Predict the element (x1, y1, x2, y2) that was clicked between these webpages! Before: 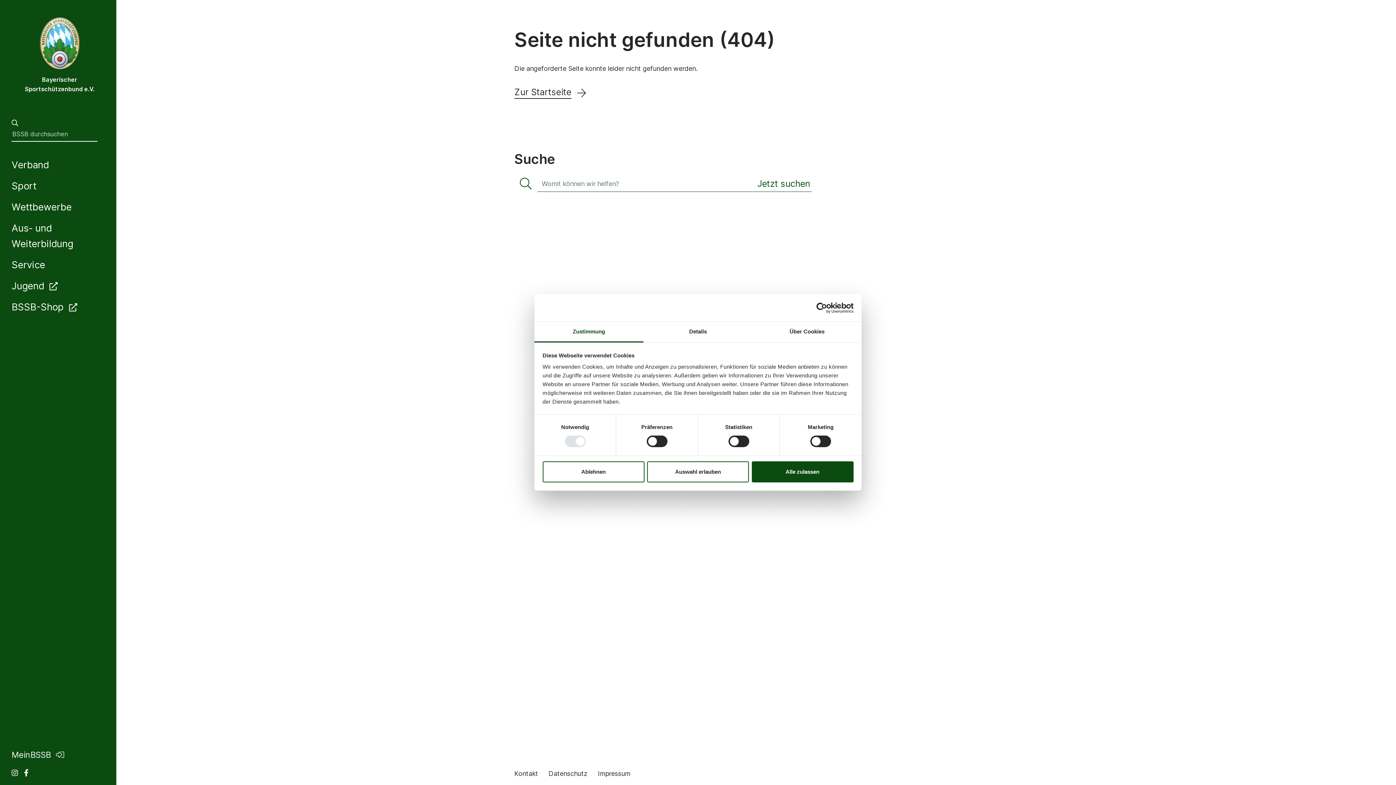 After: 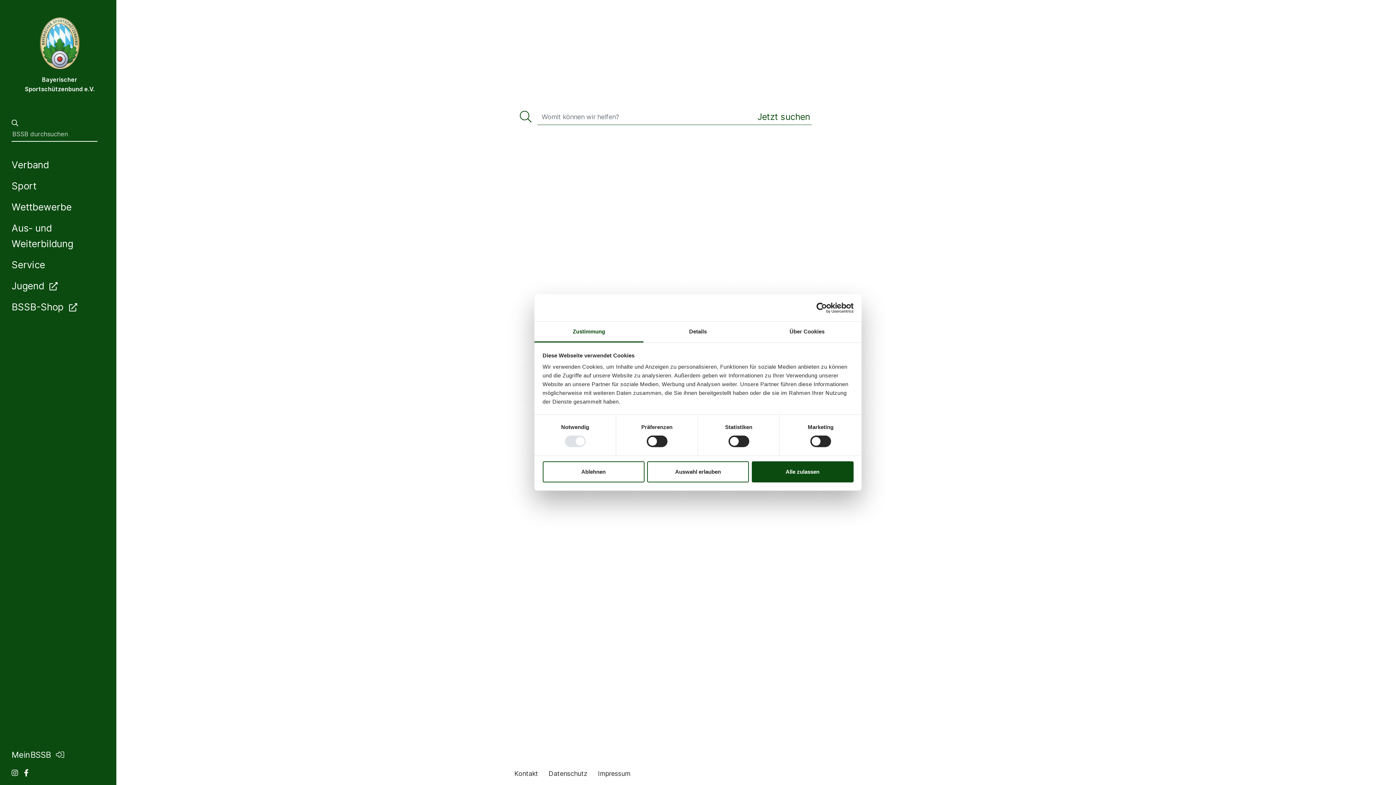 Action: bbox: (11, 117, 21, 128)